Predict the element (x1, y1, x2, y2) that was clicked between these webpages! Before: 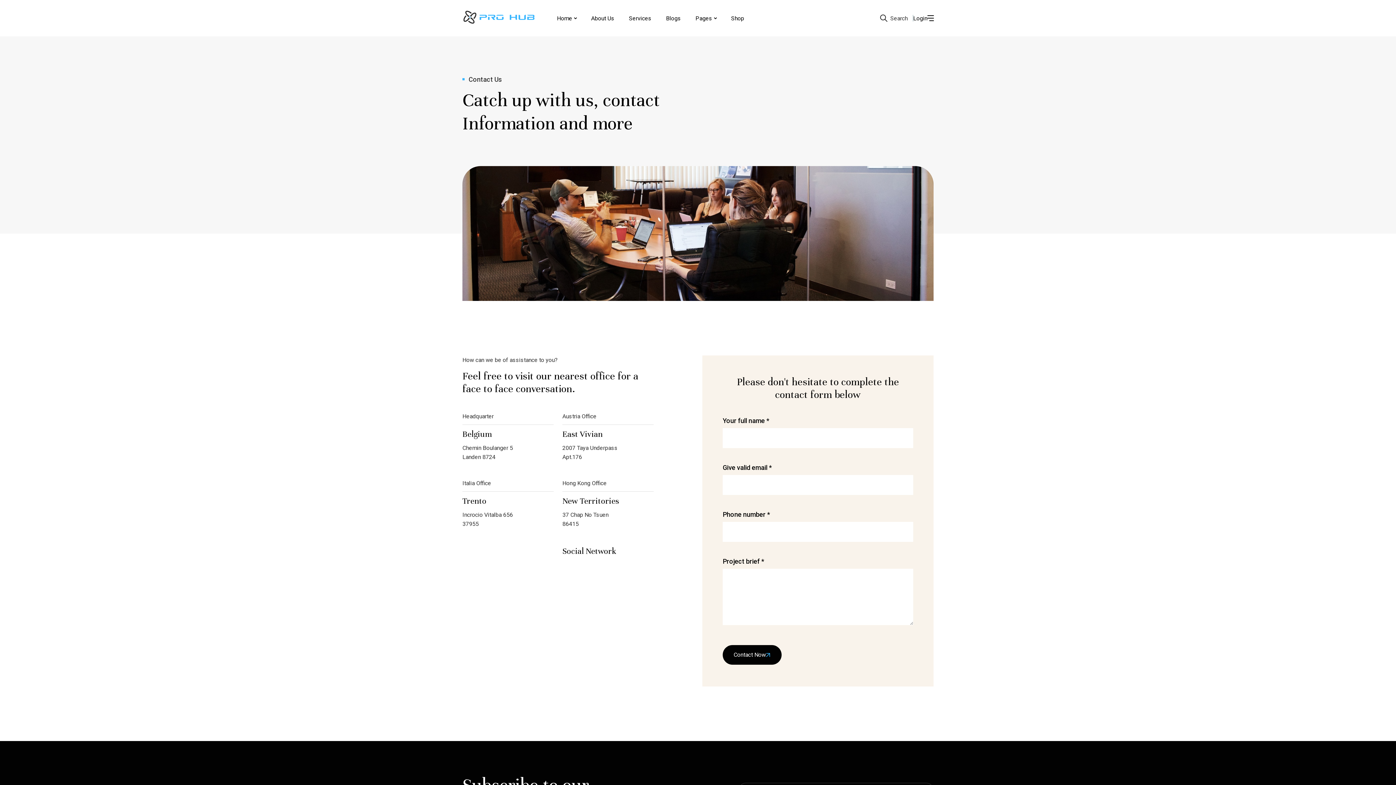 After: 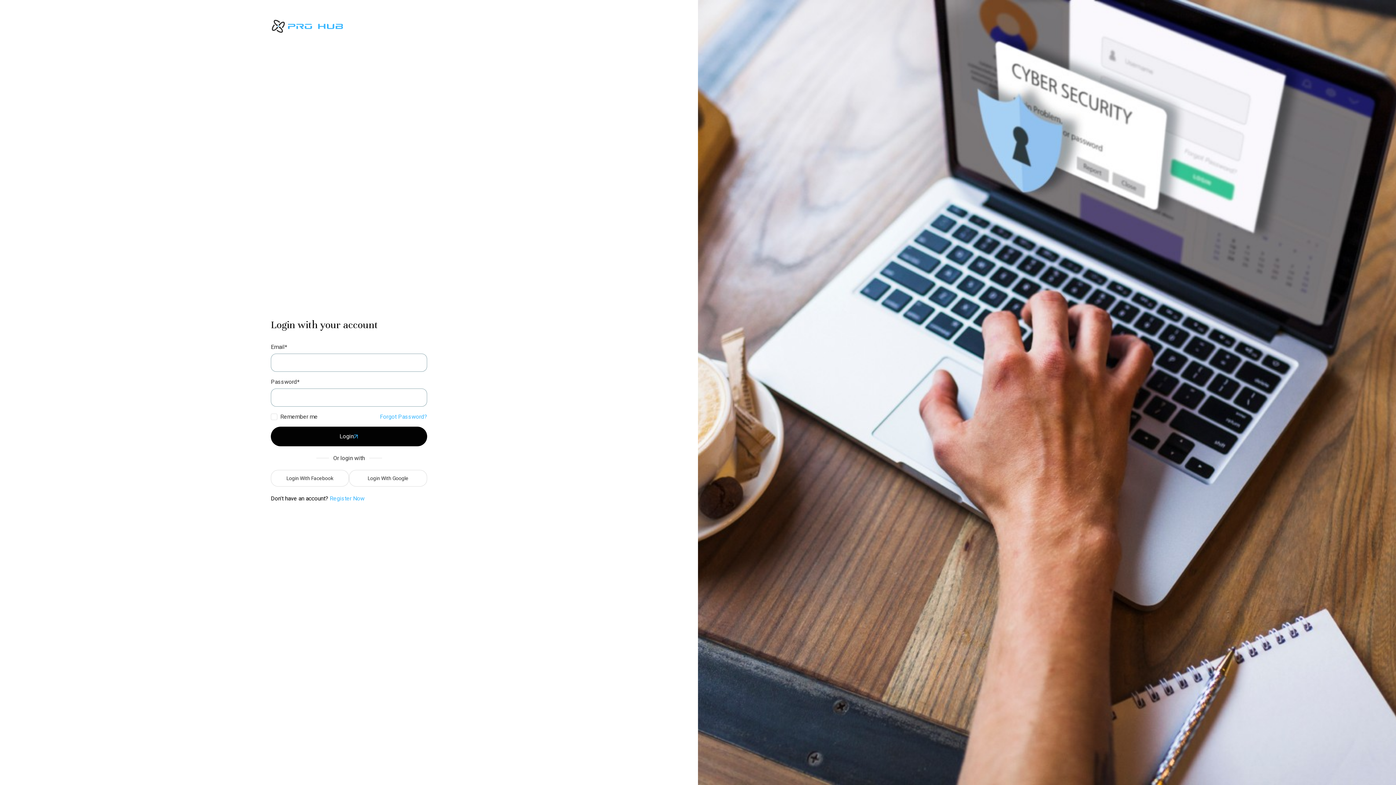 Action: bbox: (913, 13, 927, 22) label: Login